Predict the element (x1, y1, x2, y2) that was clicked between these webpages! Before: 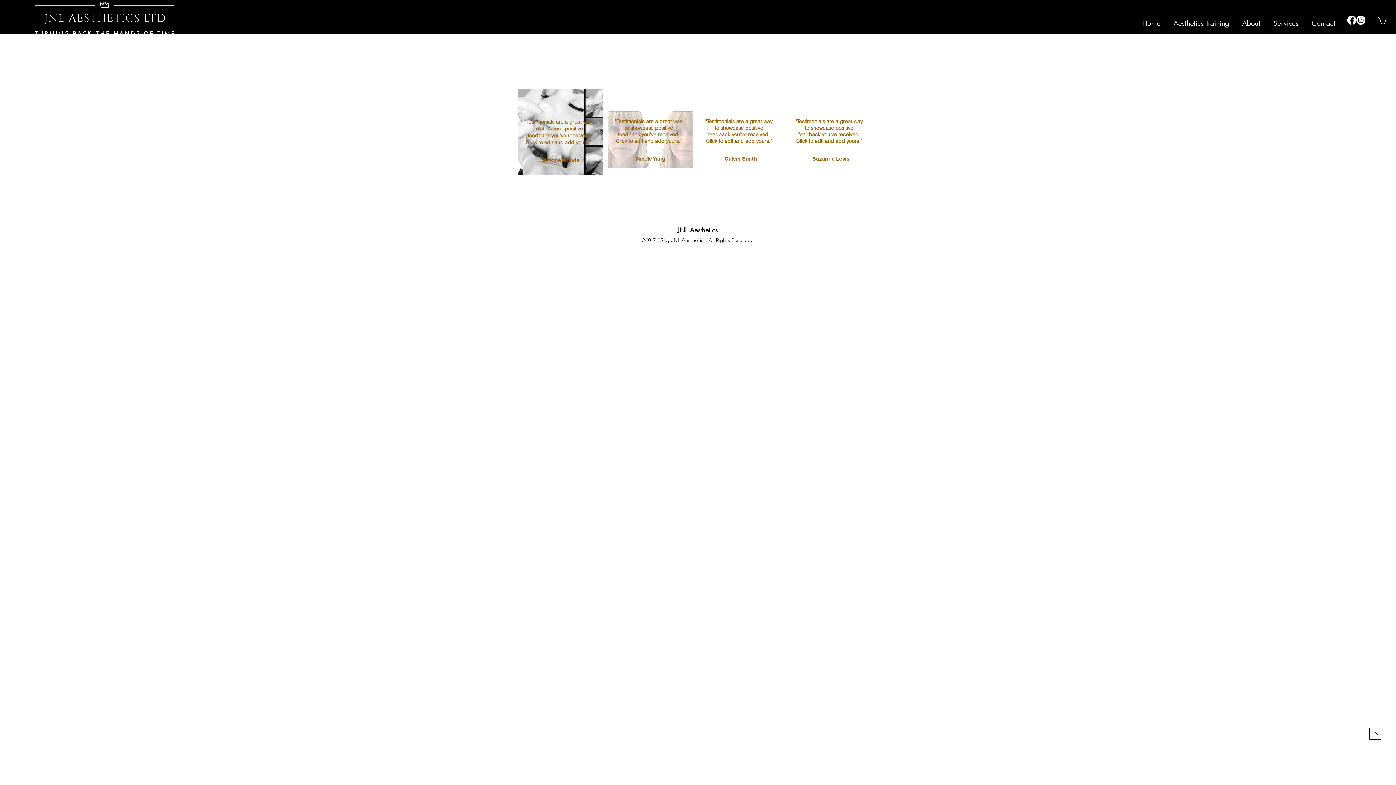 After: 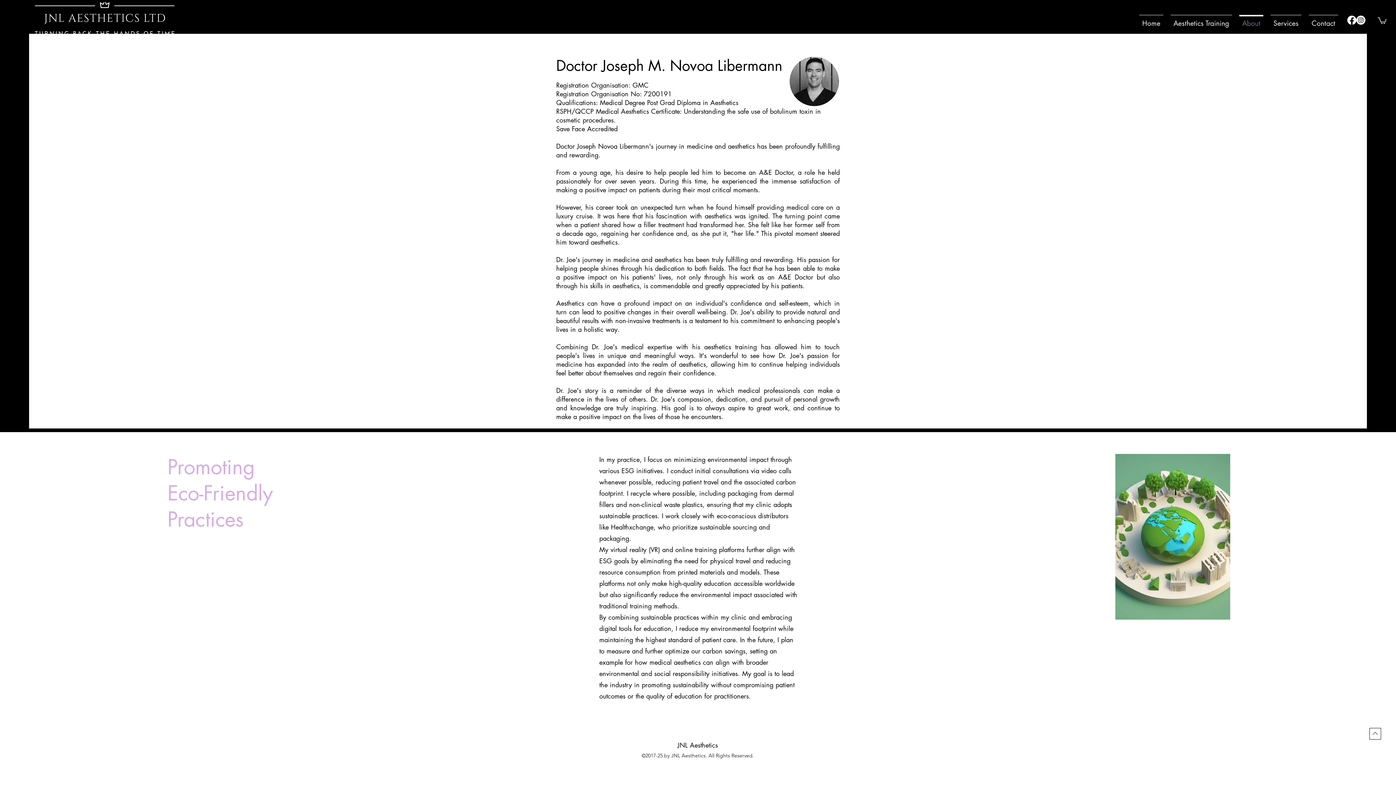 Action: label: About bbox: (1236, 14, 1267, 25)